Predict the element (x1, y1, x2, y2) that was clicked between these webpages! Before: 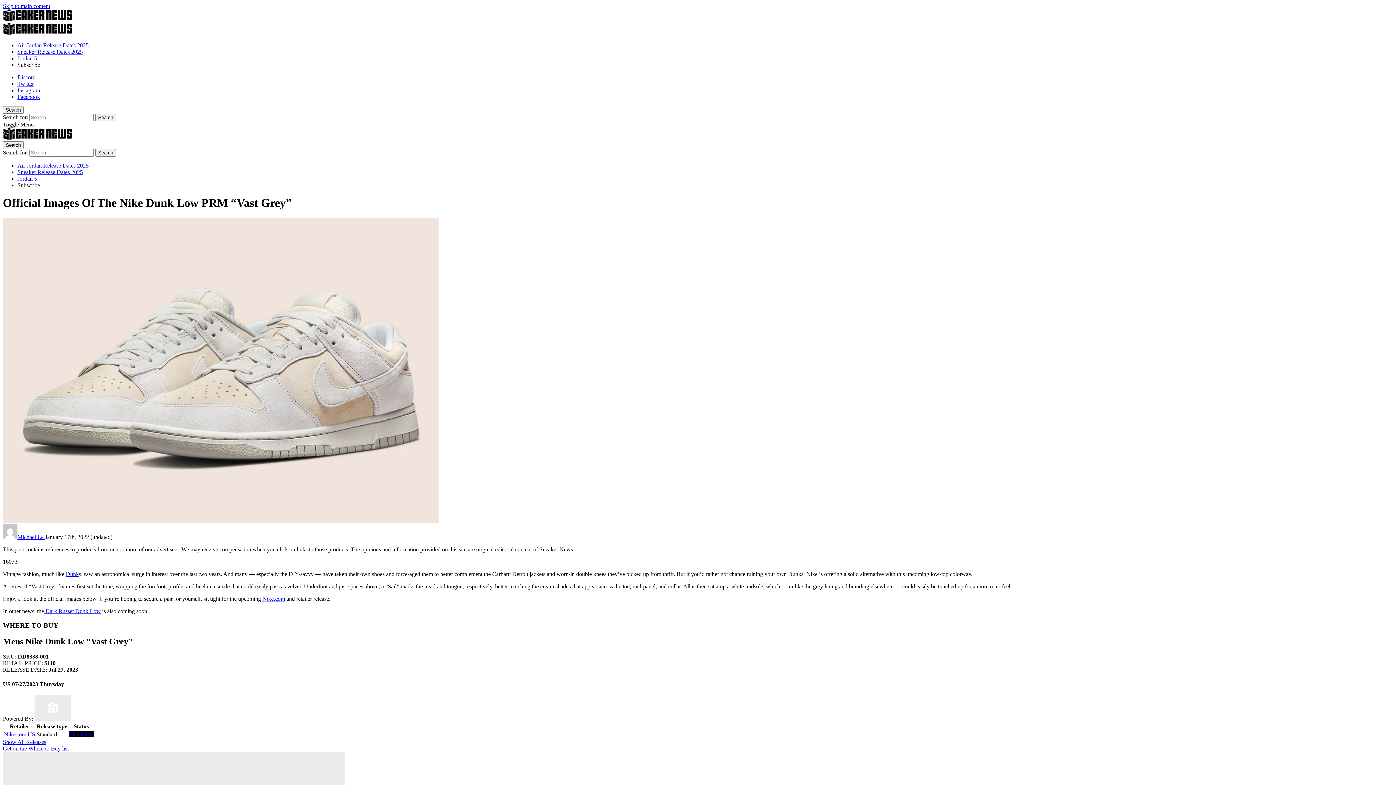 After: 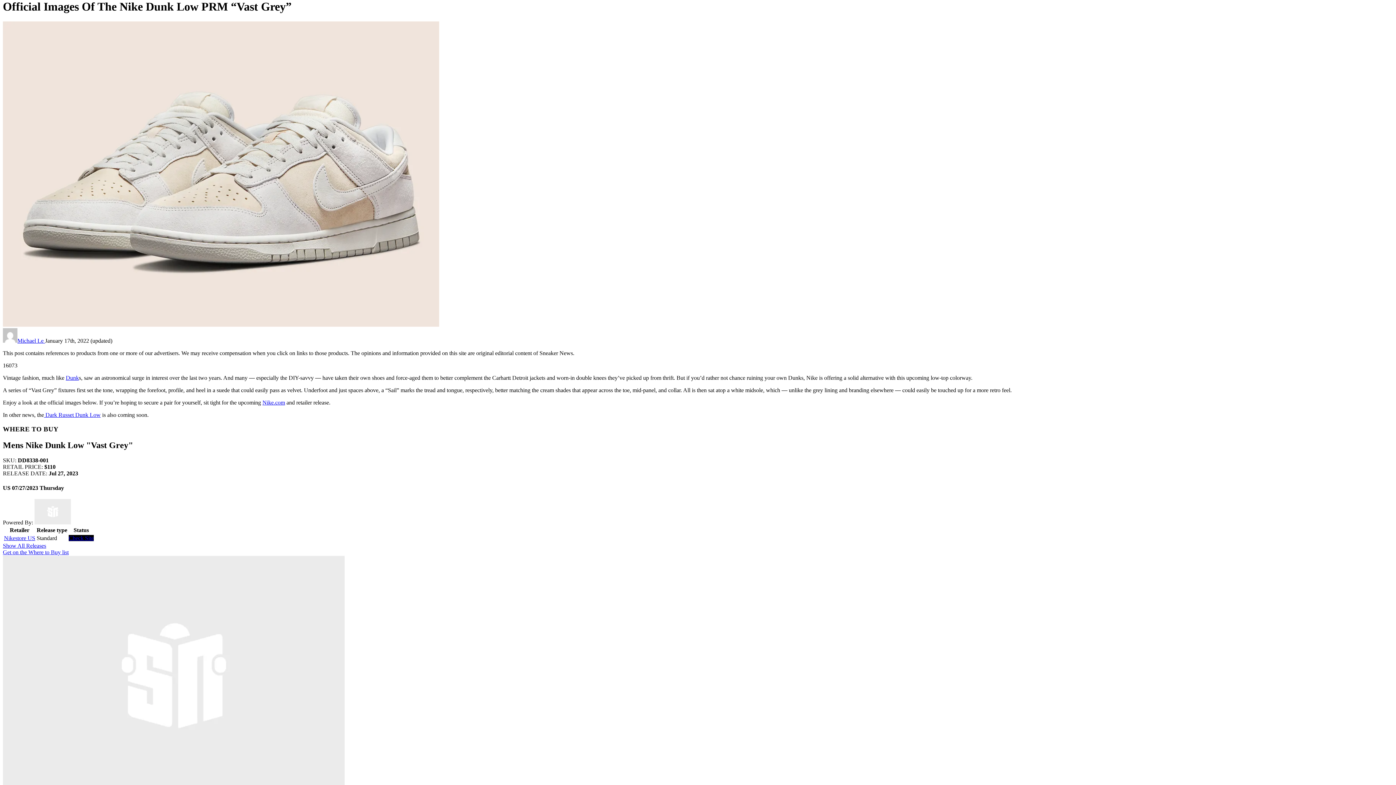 Action: bbox: (2, 2, 50, 9) label: Skip to main content